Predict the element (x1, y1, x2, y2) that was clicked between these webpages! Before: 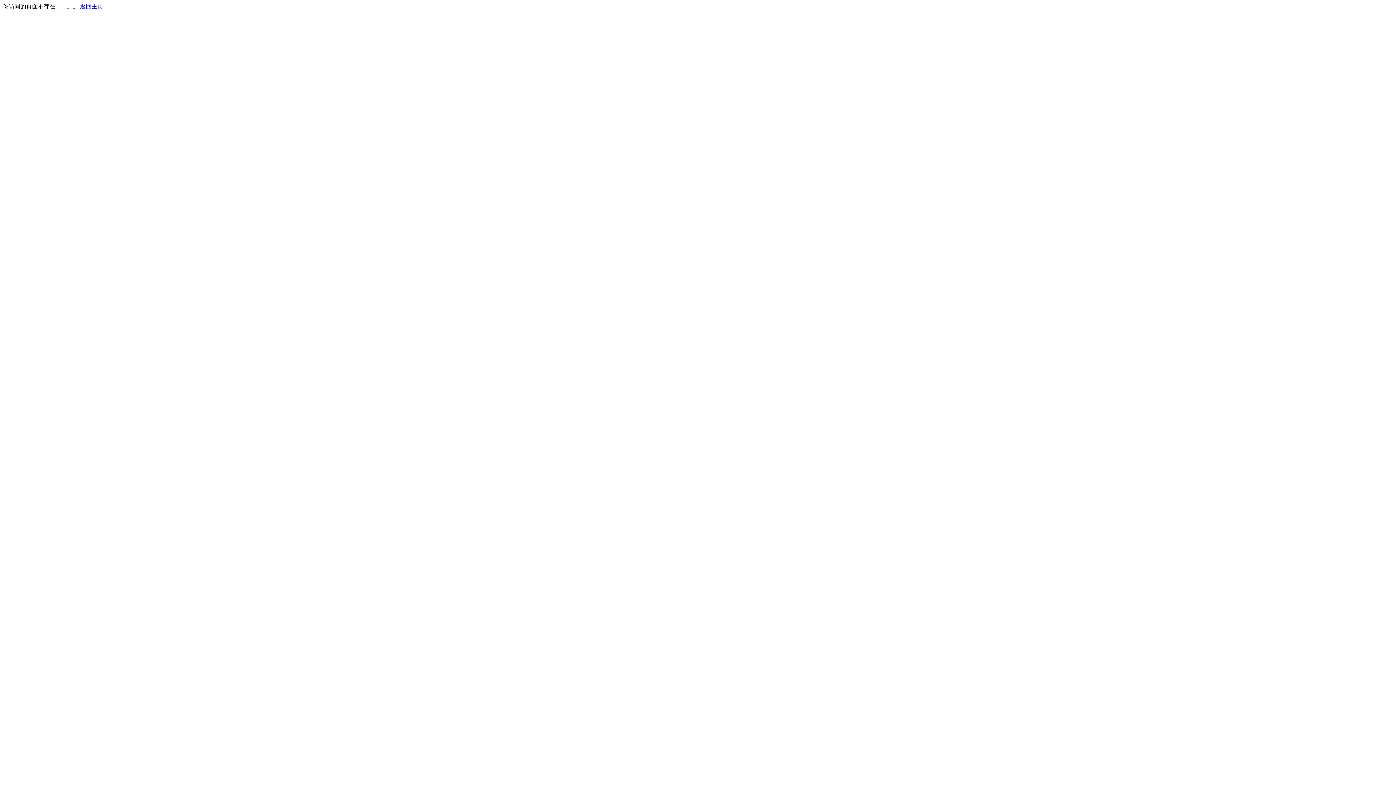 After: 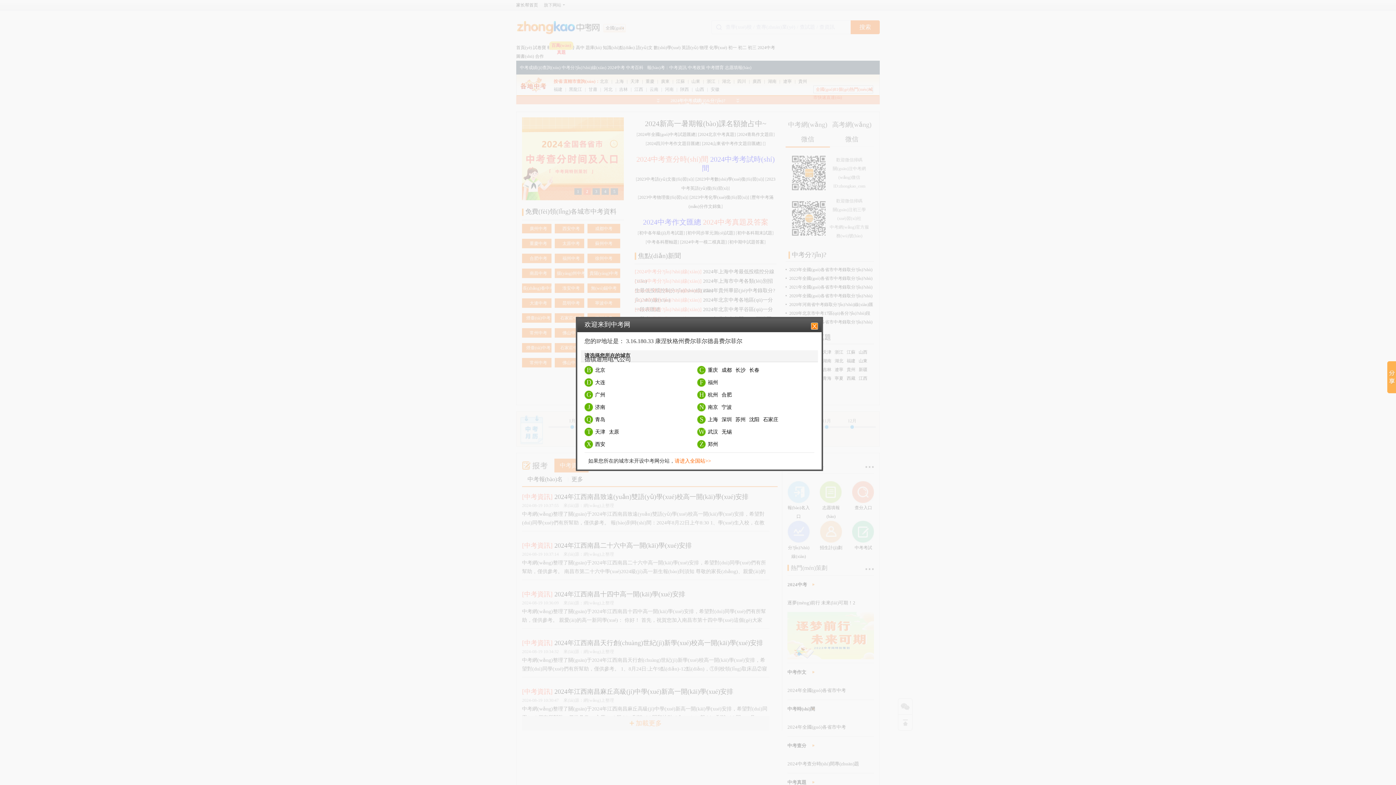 Action: bbox: (80, 3, 103, 9) label: 返回主页